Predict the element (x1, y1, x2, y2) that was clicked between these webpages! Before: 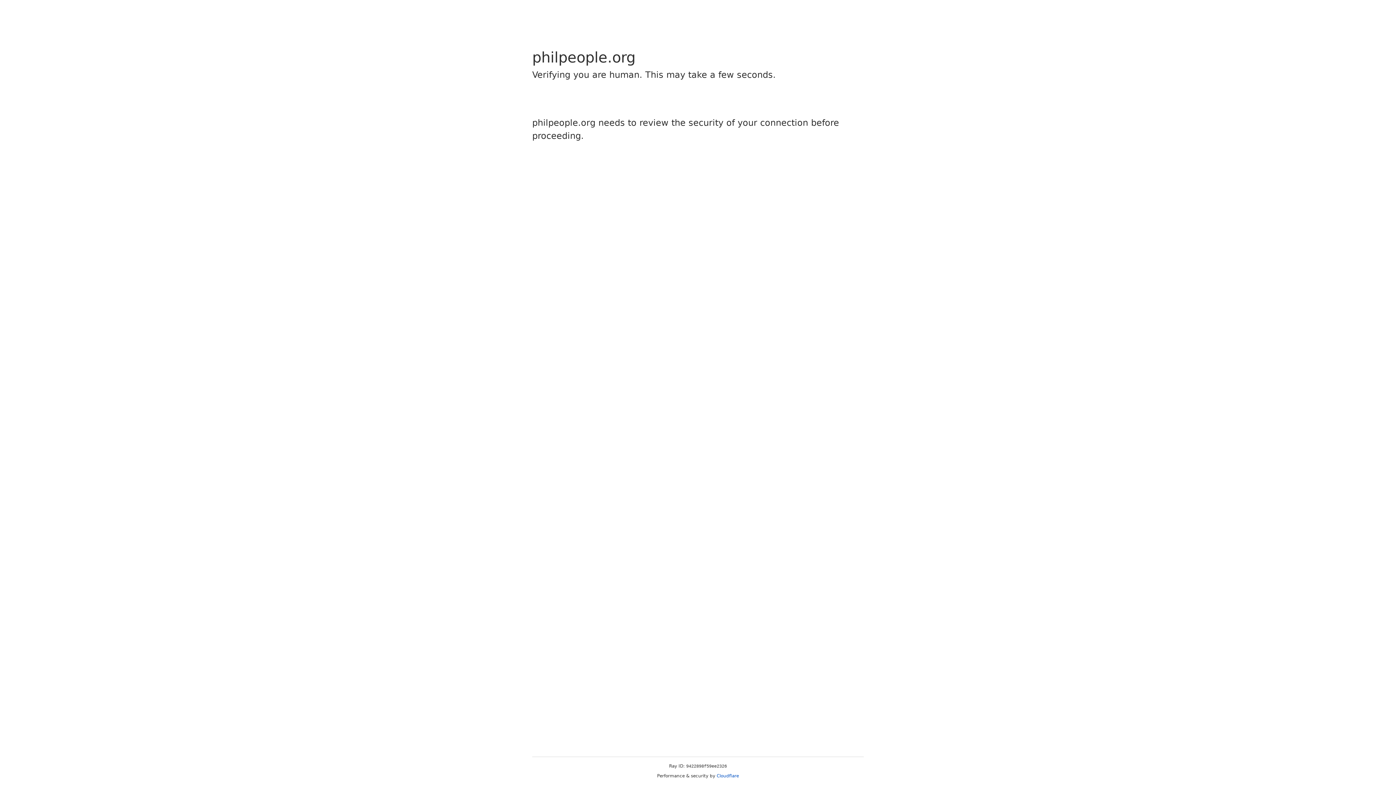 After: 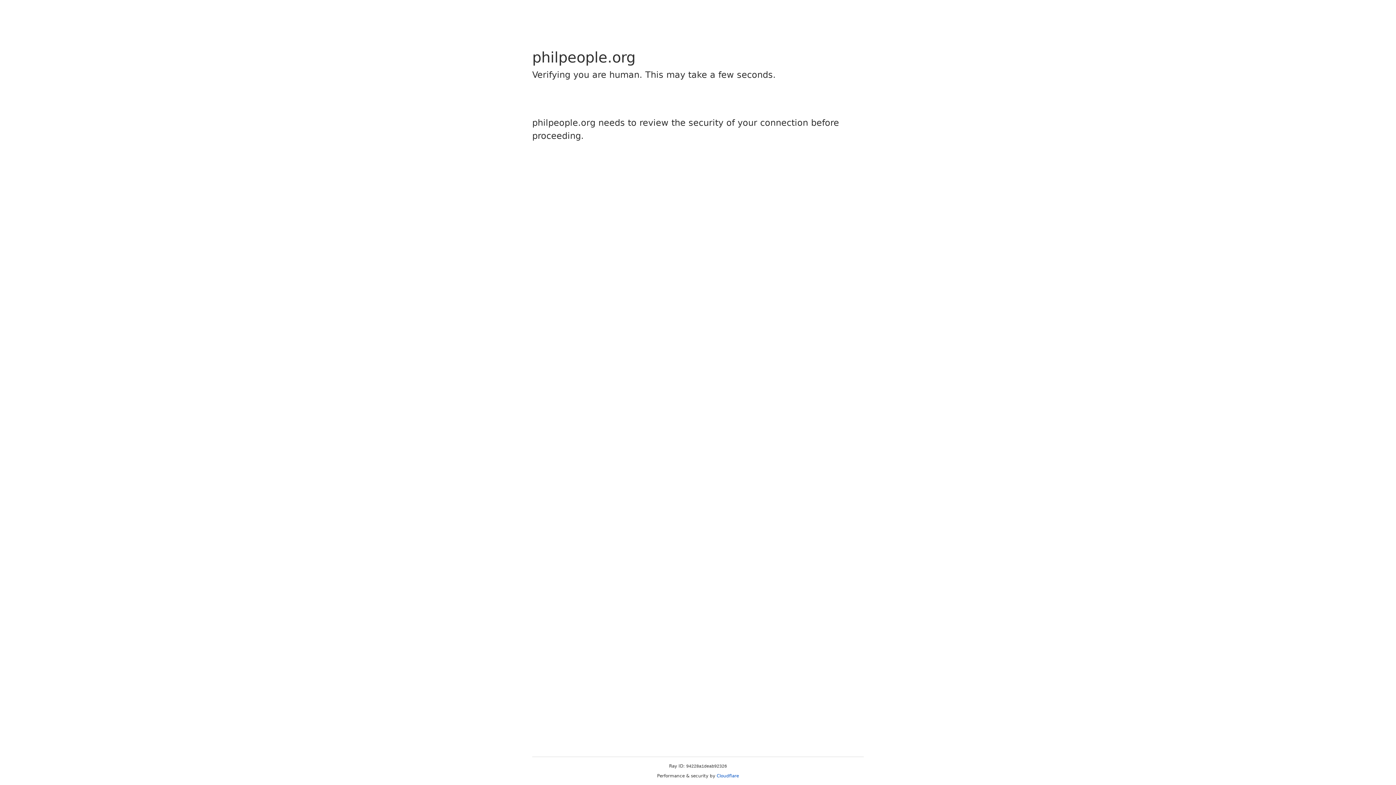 Action: label: Cloudflare bbox: (716, 773, 739, 778)